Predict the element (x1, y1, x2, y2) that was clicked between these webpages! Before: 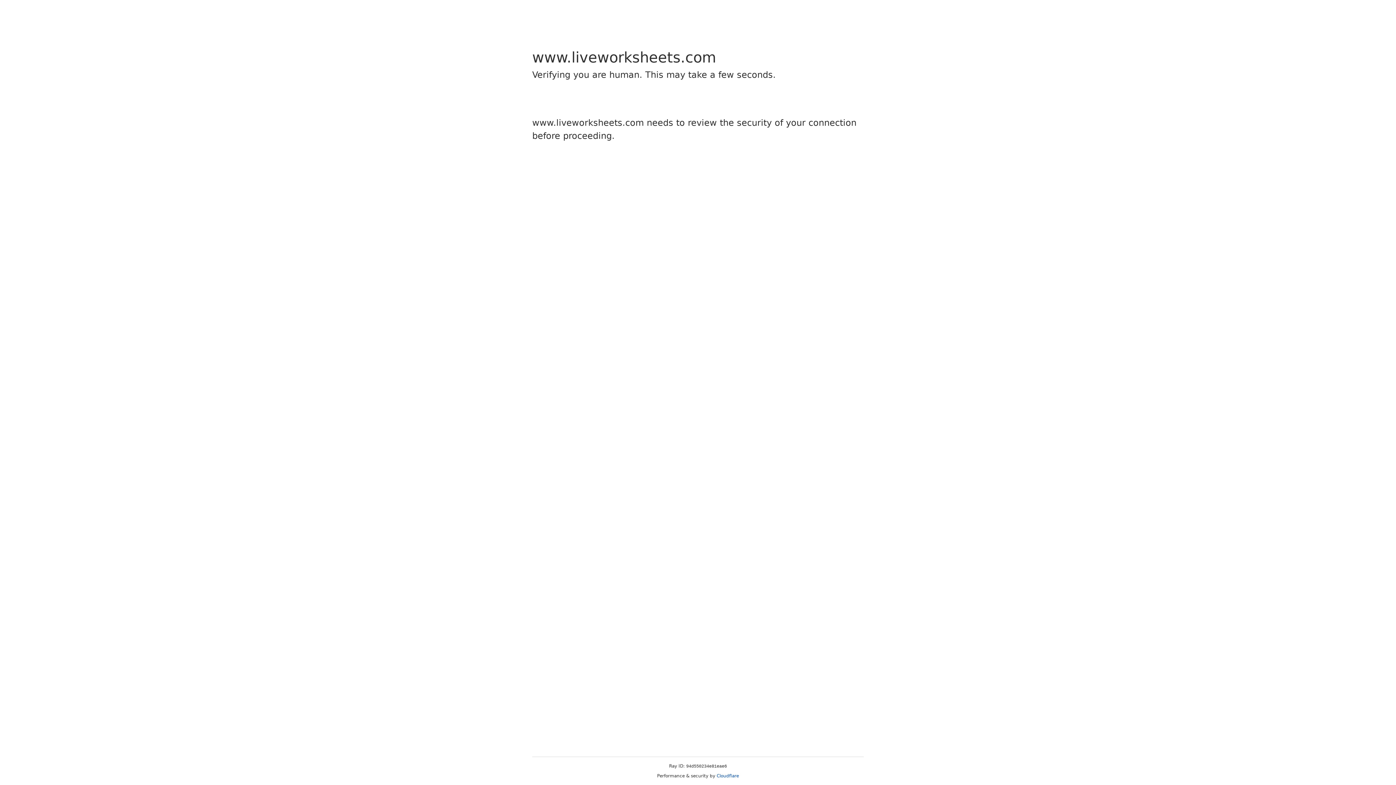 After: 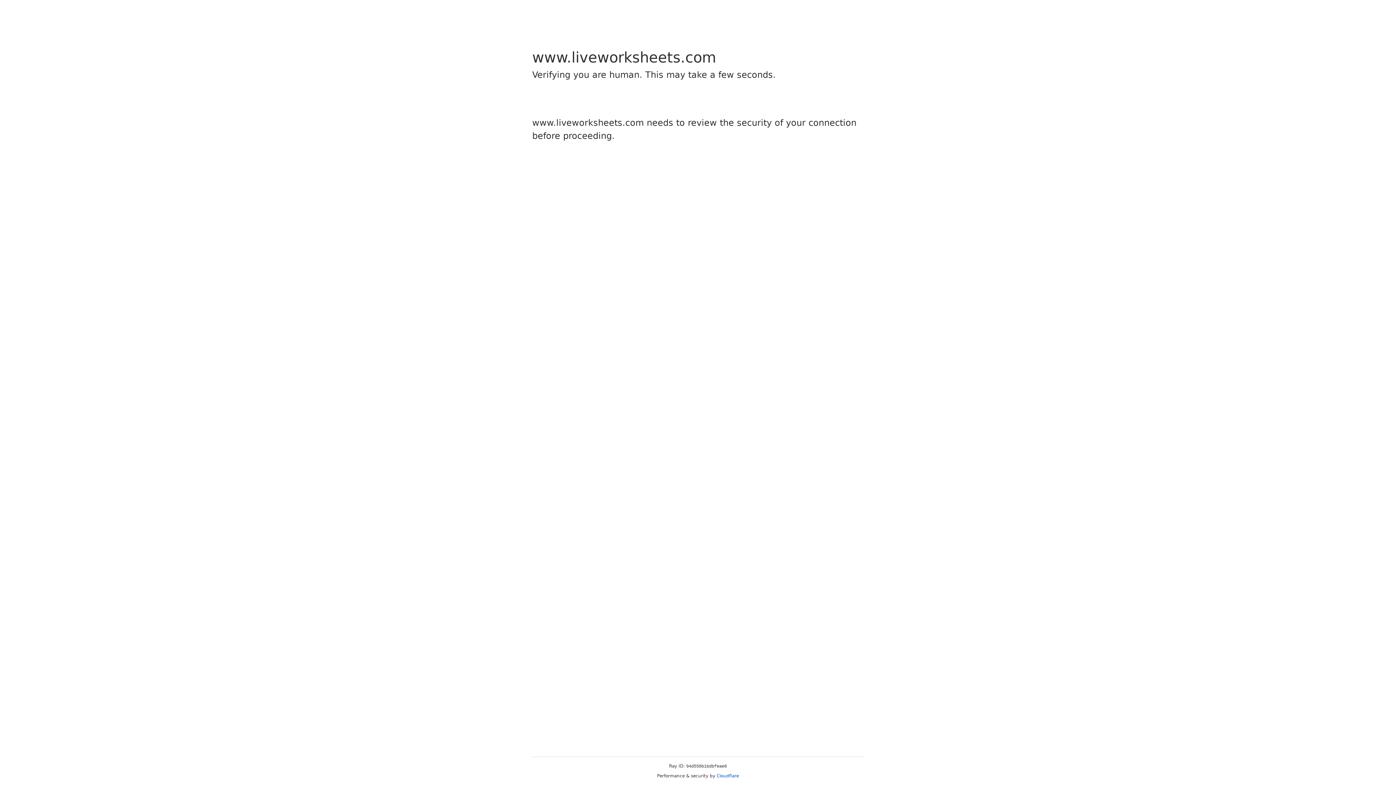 Action: bbox: (716, 773, 739, 778) label: Cloudflare